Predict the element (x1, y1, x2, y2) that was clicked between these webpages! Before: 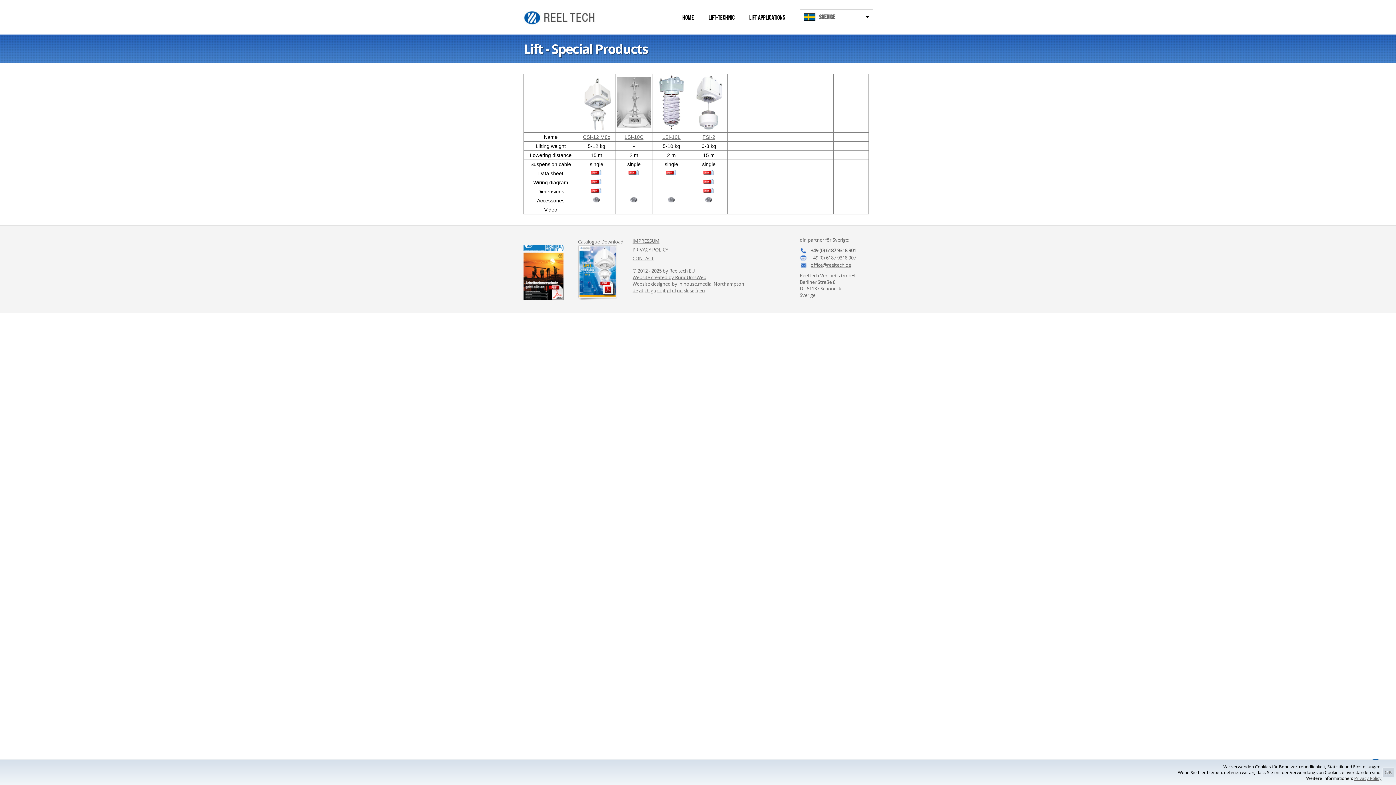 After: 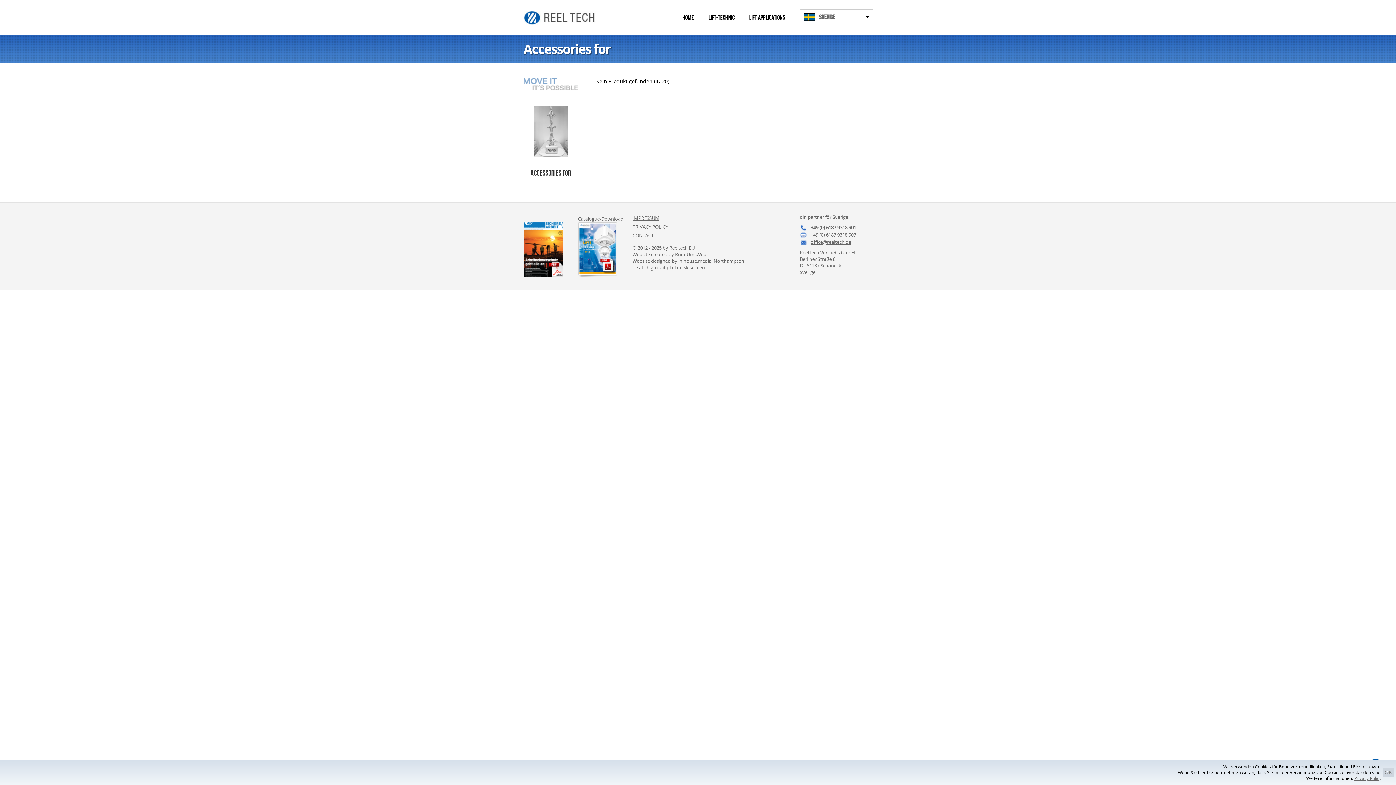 Action: bbox: (616, 197, 652, 203)